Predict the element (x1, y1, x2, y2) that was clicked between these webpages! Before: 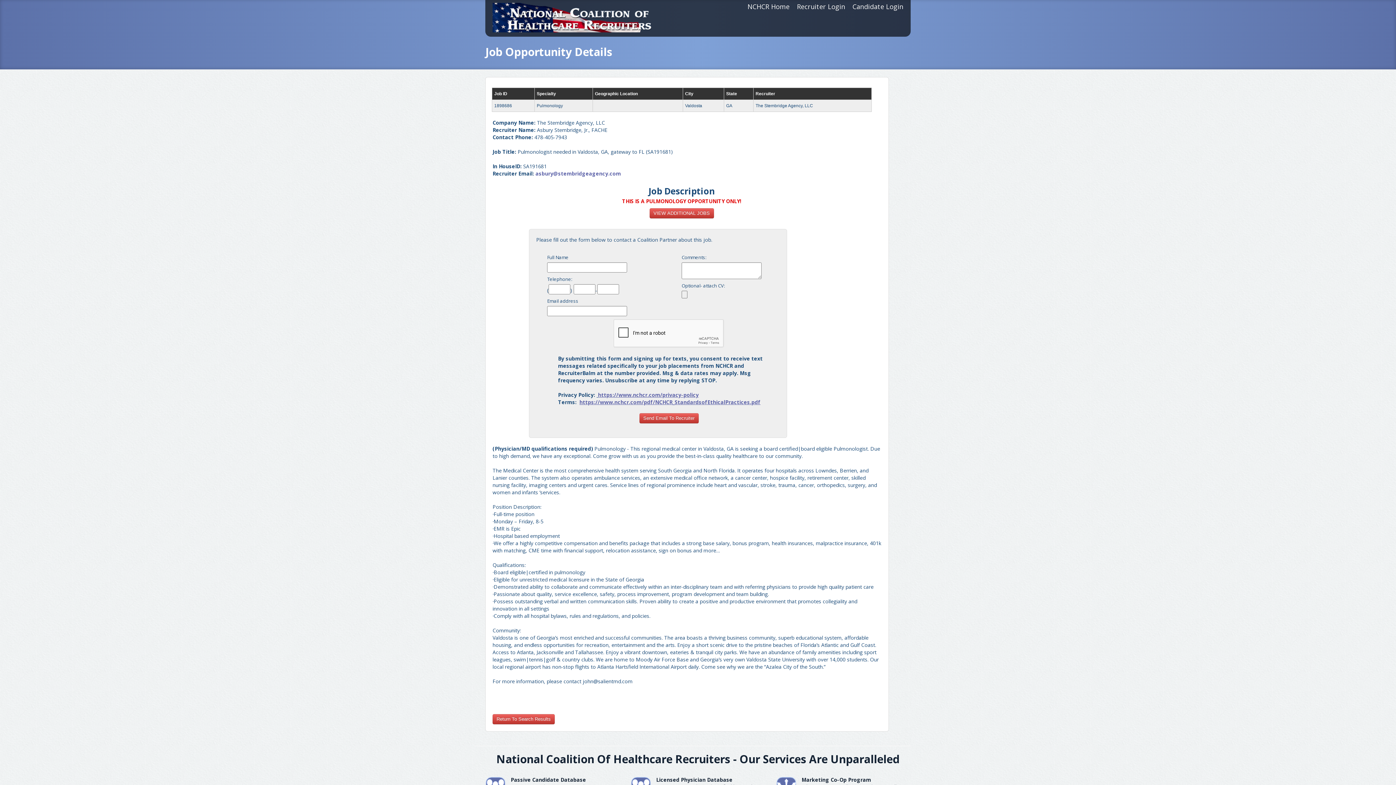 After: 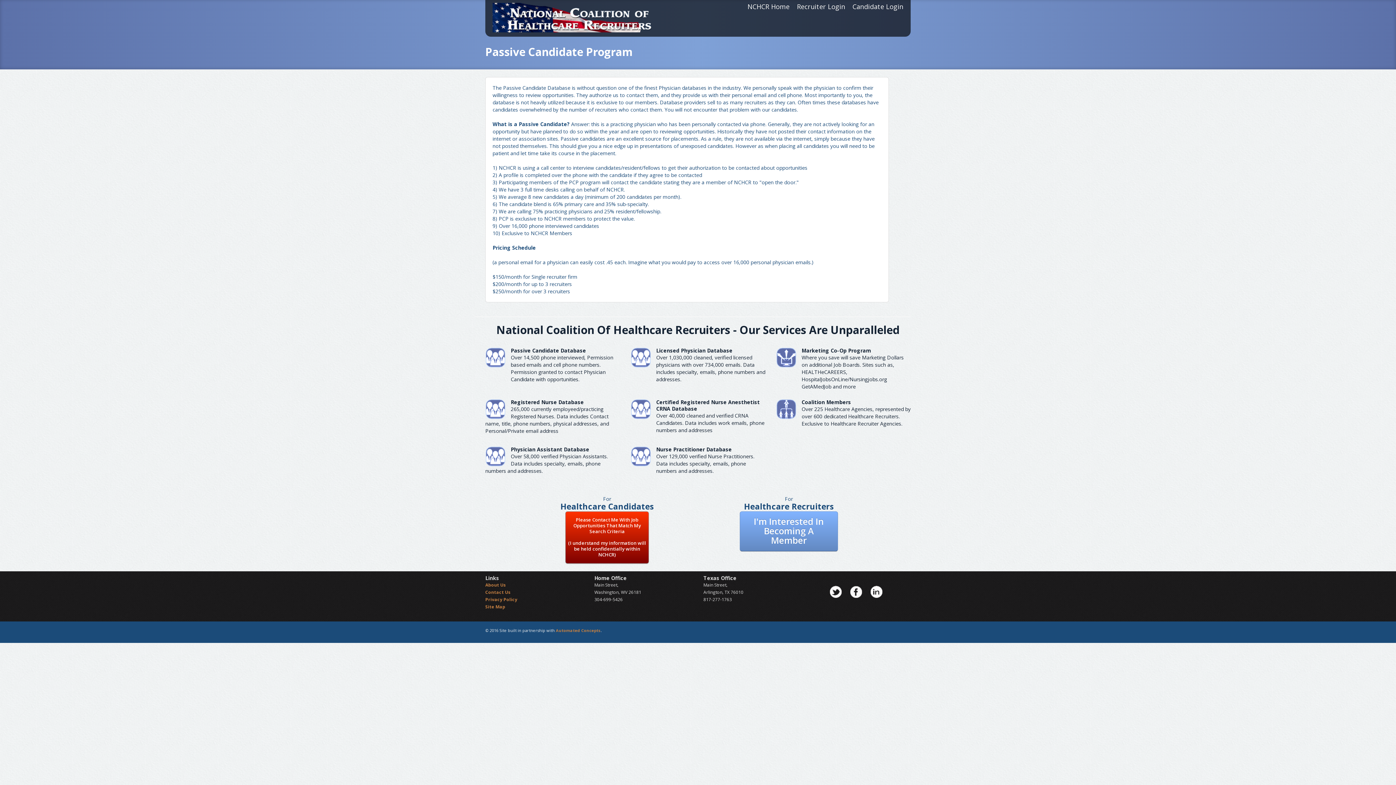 Action: label: Passive Candidate Database bbox: (510, 776, 586, 783)